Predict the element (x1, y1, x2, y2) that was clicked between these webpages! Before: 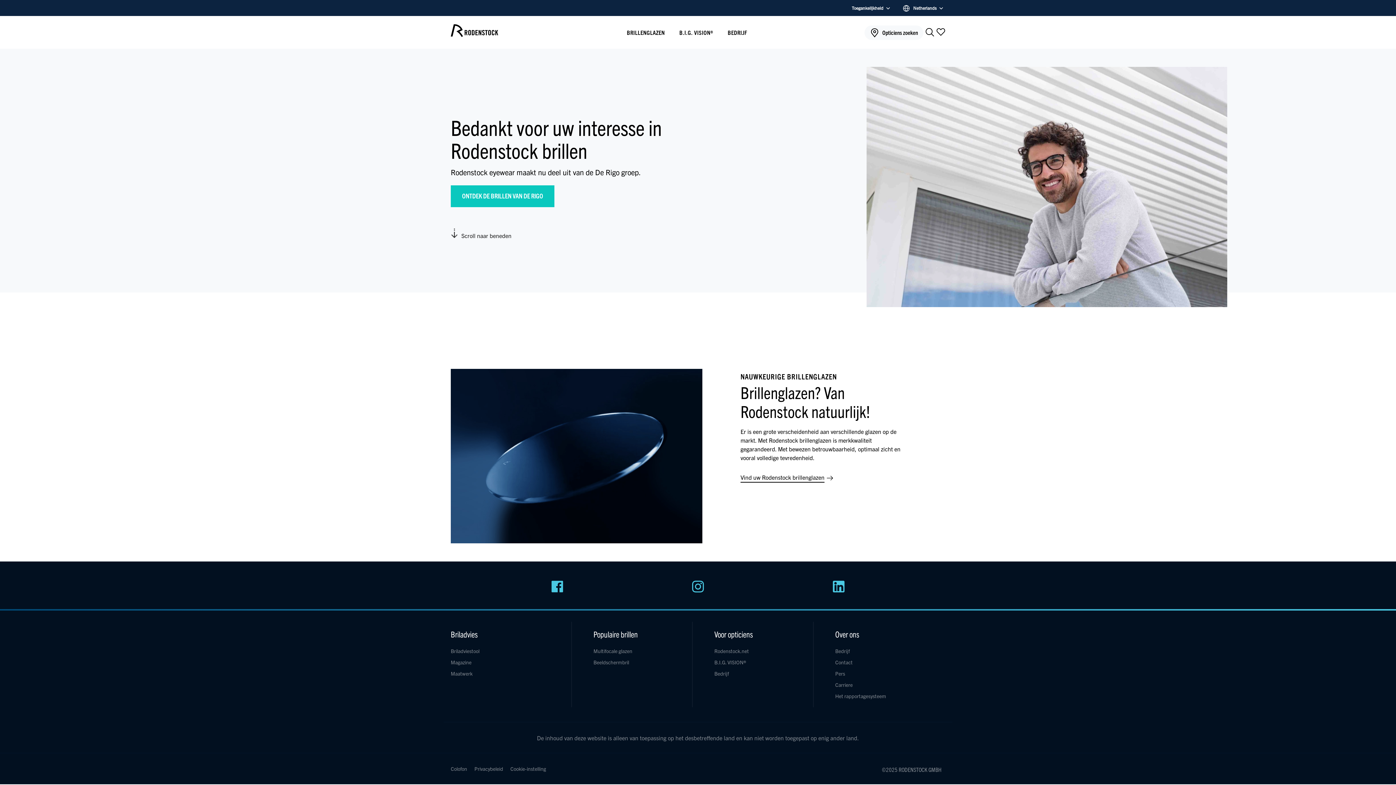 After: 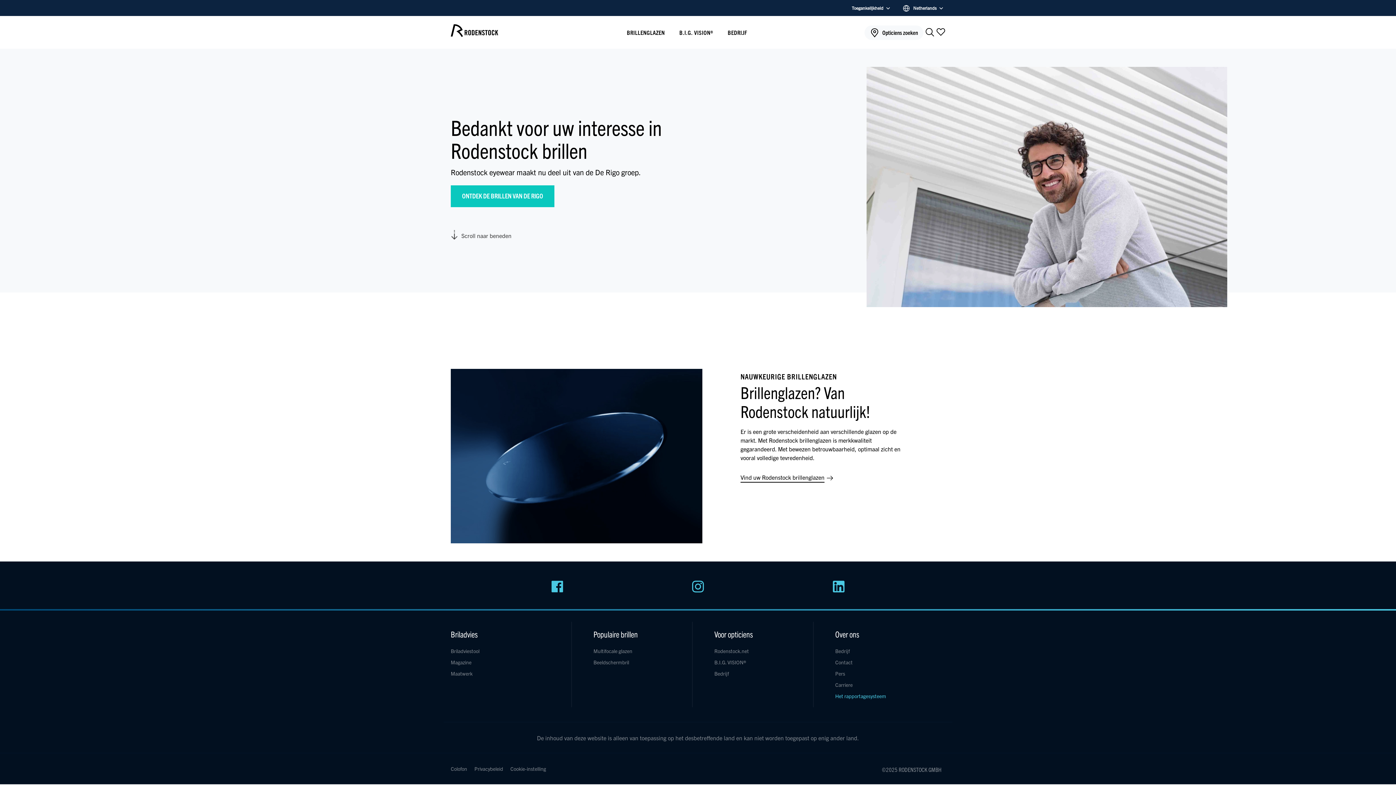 Action: bbox: (835, 693, 886, 699) label: Het rapportagesysteem